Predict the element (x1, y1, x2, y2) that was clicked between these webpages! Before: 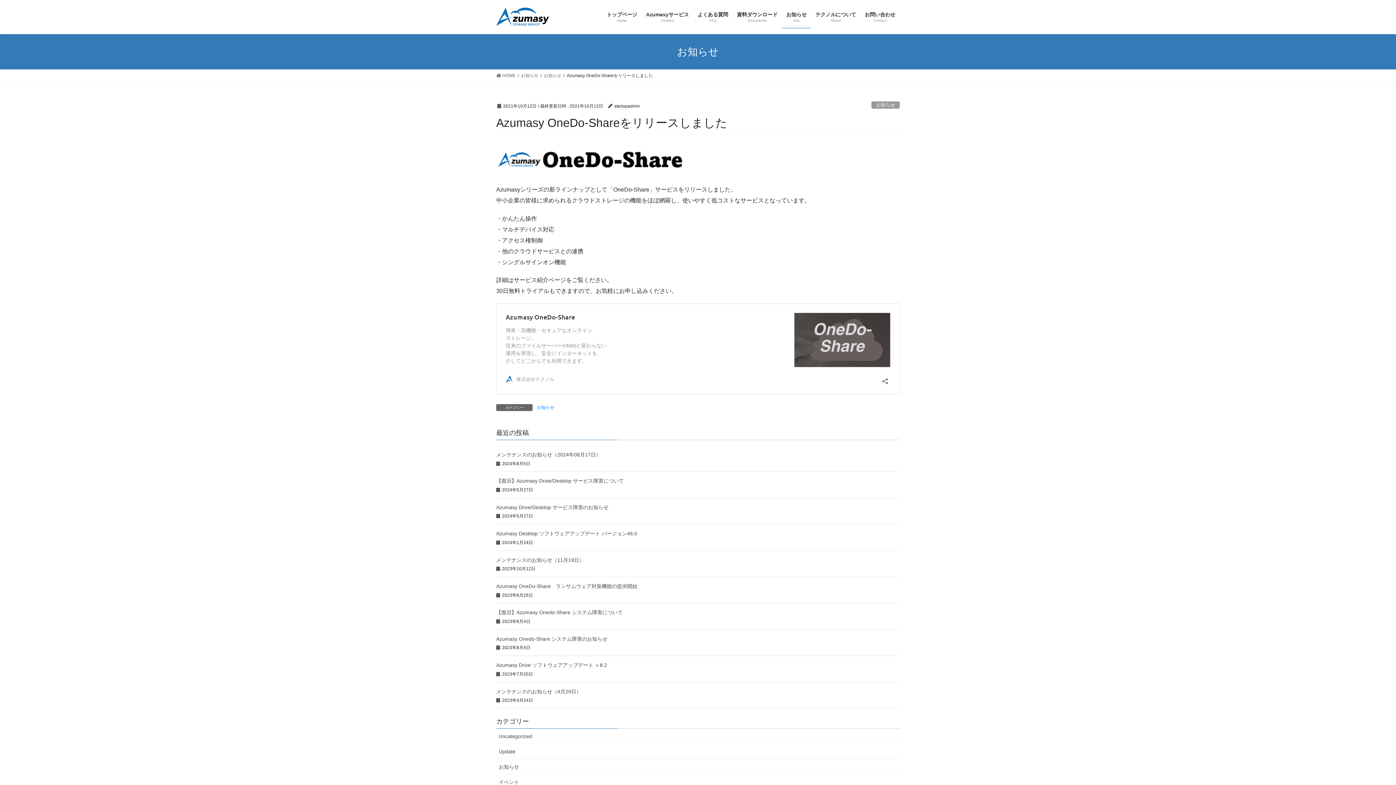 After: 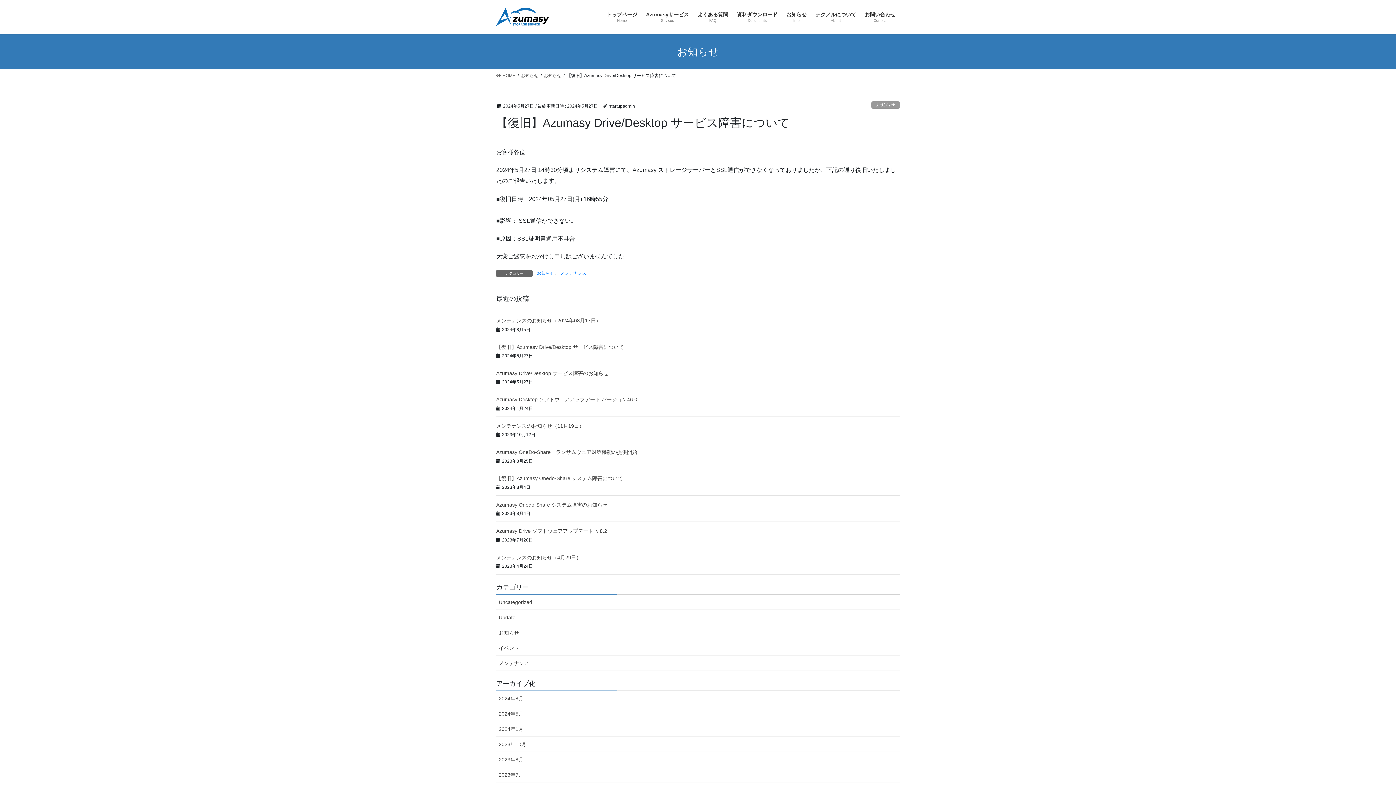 Action: label: 【復旧】Azumasy Drive/Desktop サービス障害について bbox: (496, 478, 624, 484)